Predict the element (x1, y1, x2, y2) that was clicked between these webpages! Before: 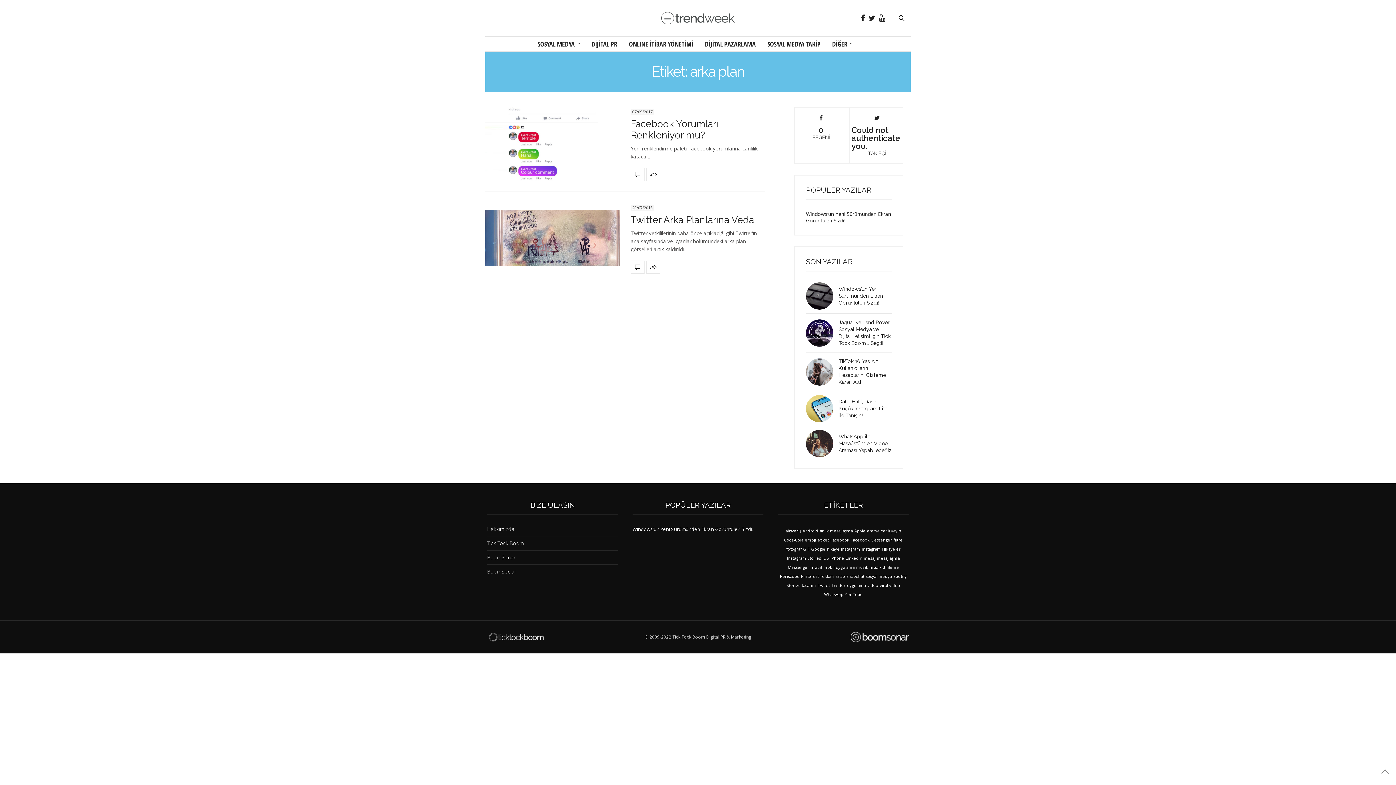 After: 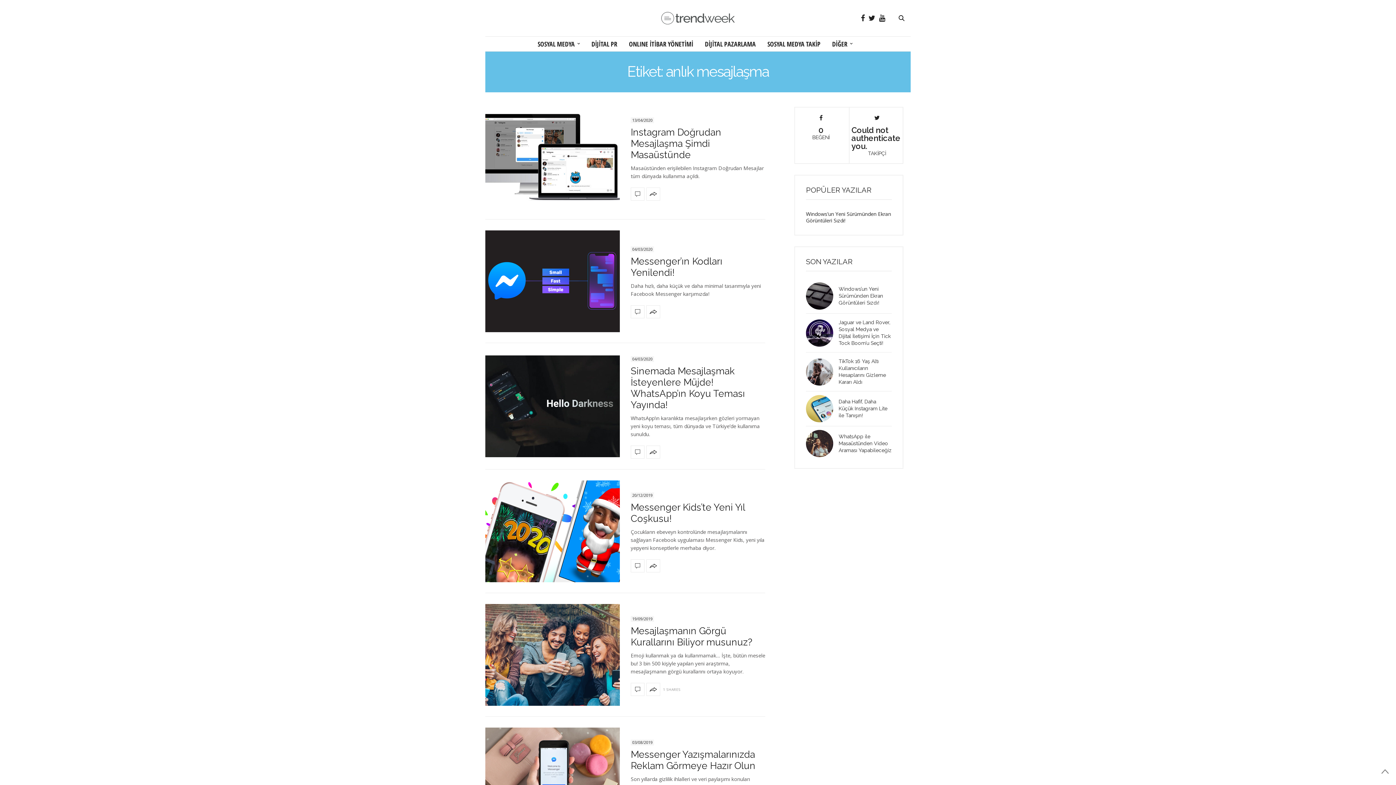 Action: label: anlık mesajlaşma bbox: (819, 528, 853, 533)